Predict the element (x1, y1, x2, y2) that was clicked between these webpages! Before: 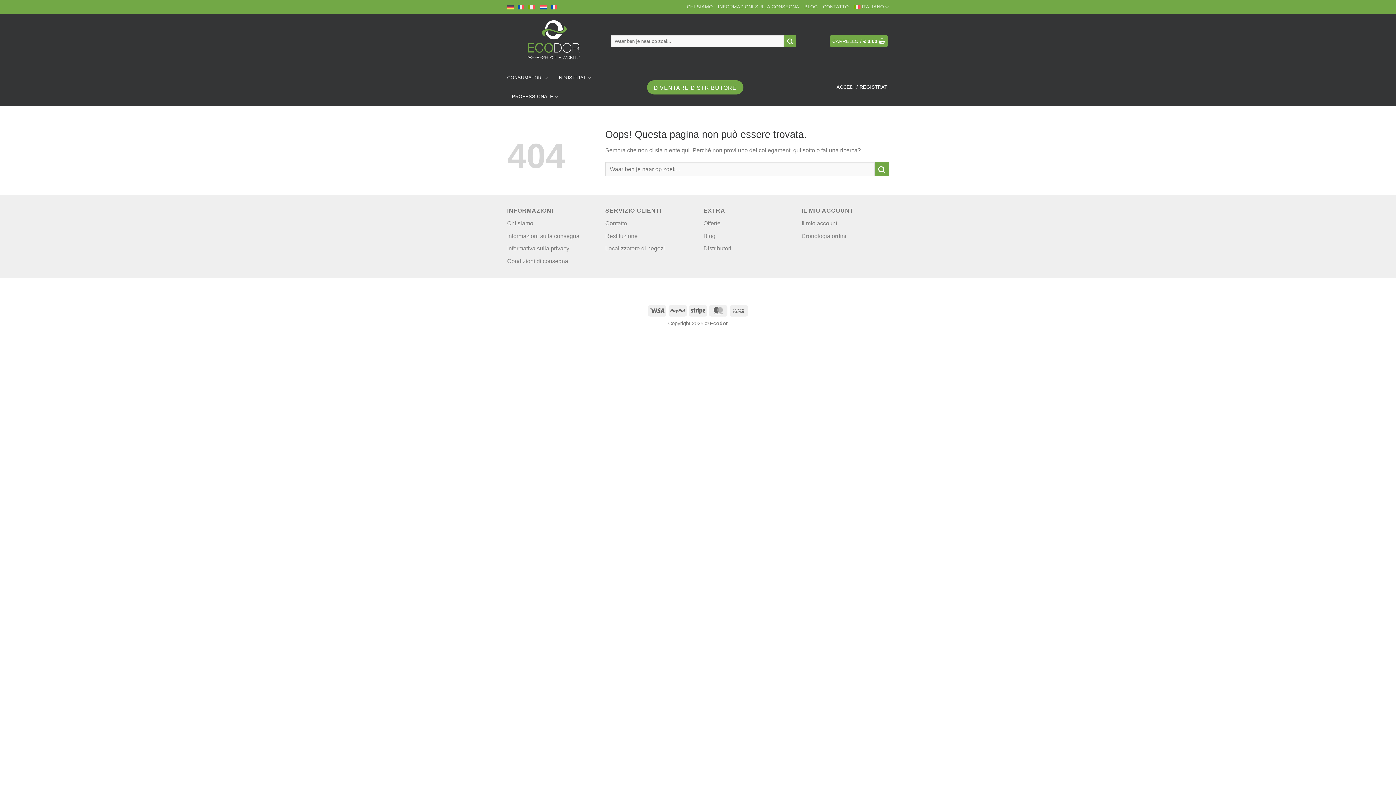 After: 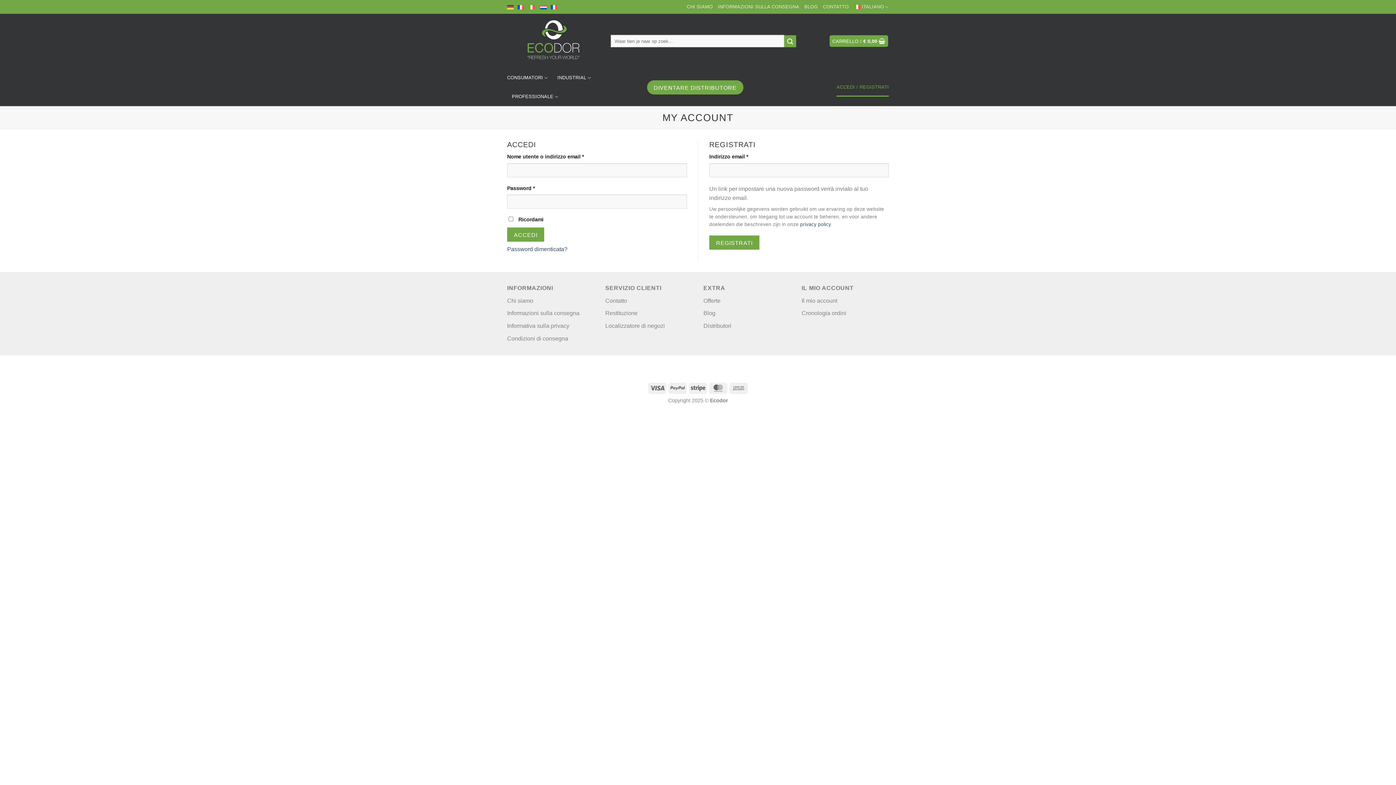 Action: bbox: (836, 77, 889, 96) label: ACCEDI / REGISTRATI